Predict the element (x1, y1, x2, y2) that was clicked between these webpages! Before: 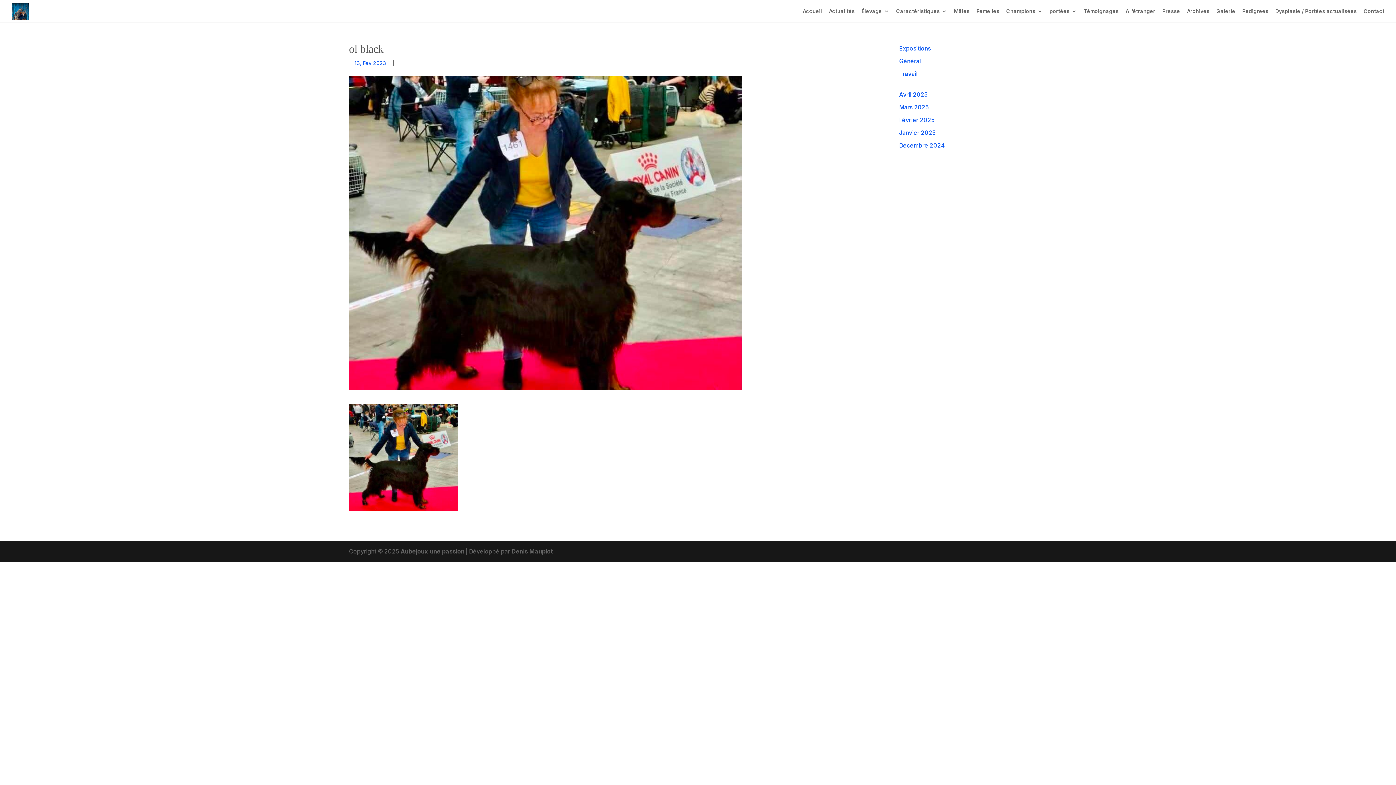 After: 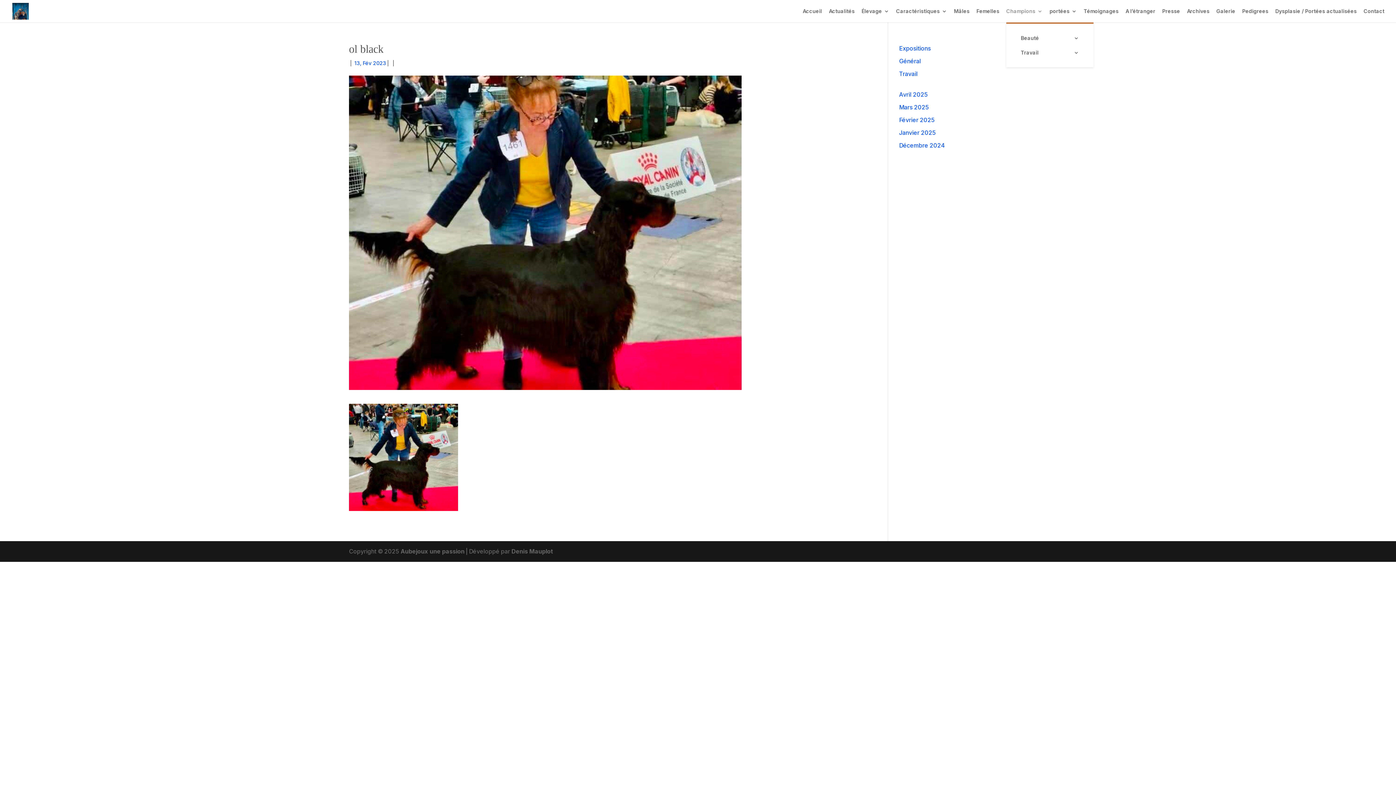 Action: label: Champions bbox: (1006, 8, 1042, 22)